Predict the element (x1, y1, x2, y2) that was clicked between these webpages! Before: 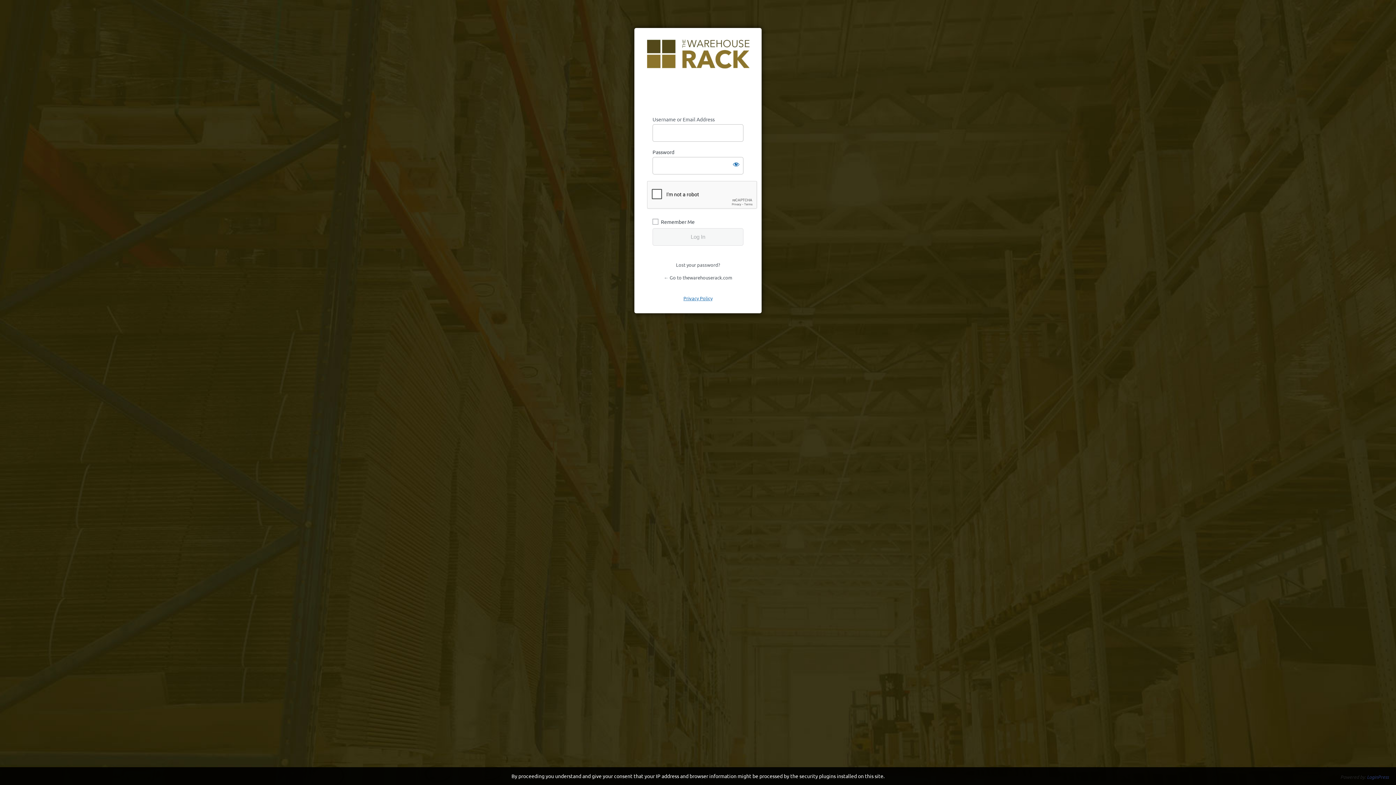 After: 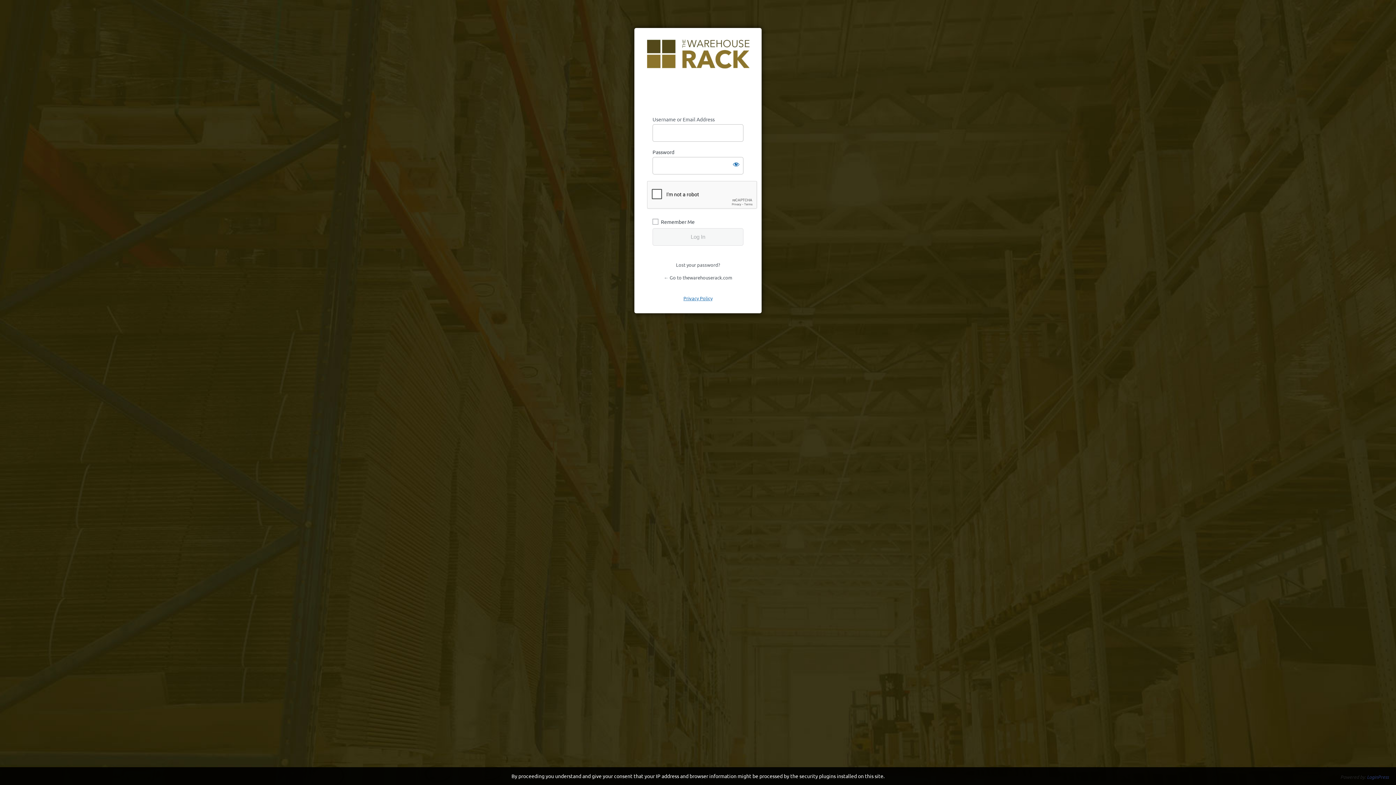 Action: label: Lost your password? bbox: (676, 261, 720, 267)